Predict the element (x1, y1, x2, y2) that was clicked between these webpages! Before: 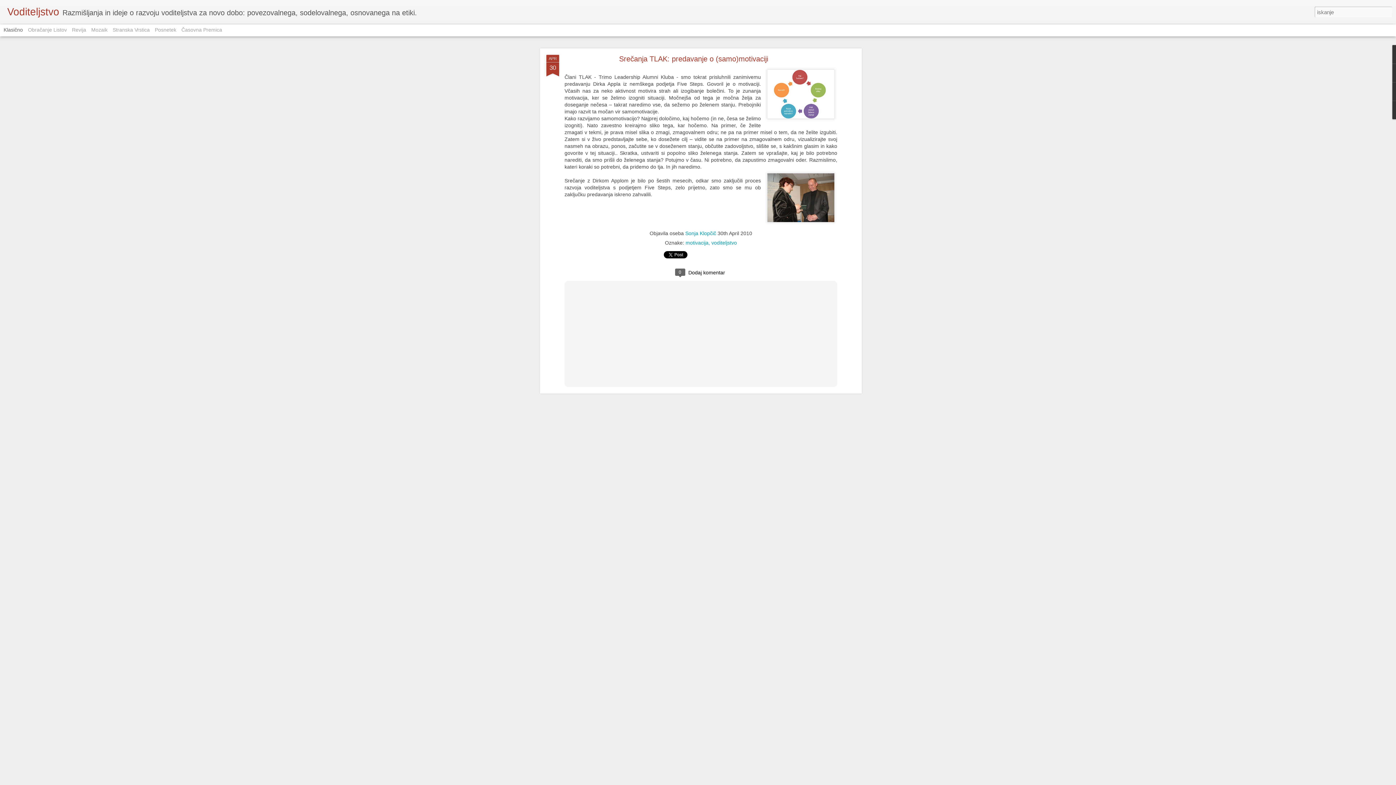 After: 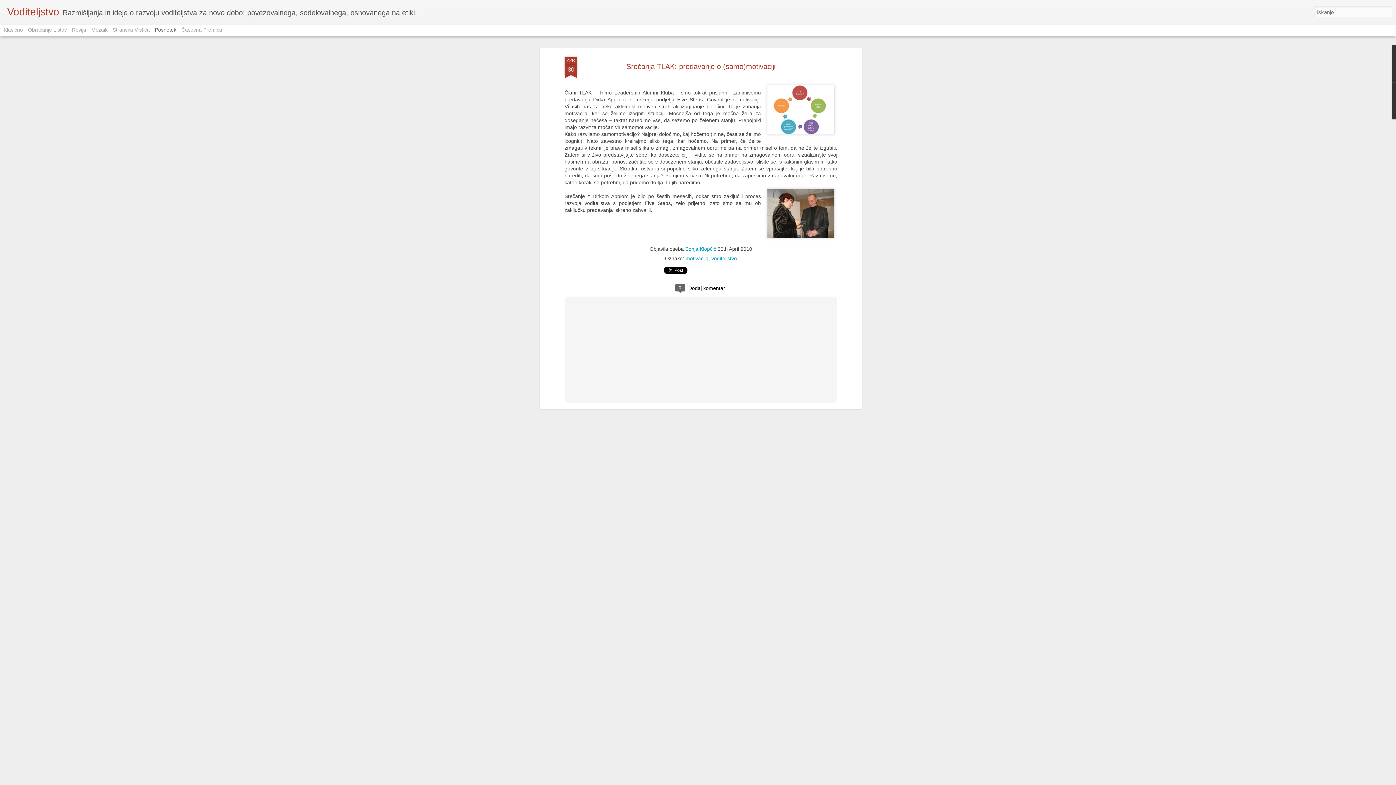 Action: bbox: (154, 26, 176, 32) label: Posnetek